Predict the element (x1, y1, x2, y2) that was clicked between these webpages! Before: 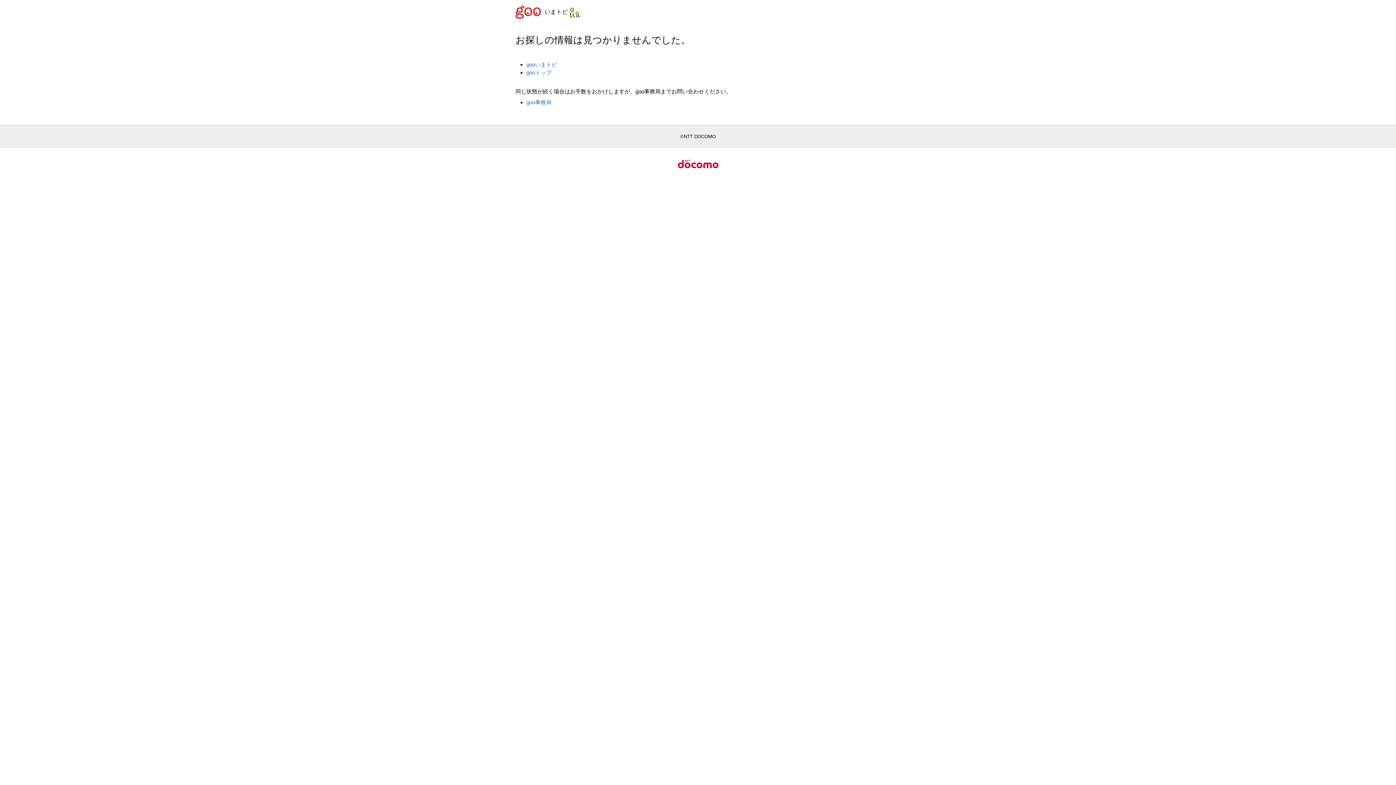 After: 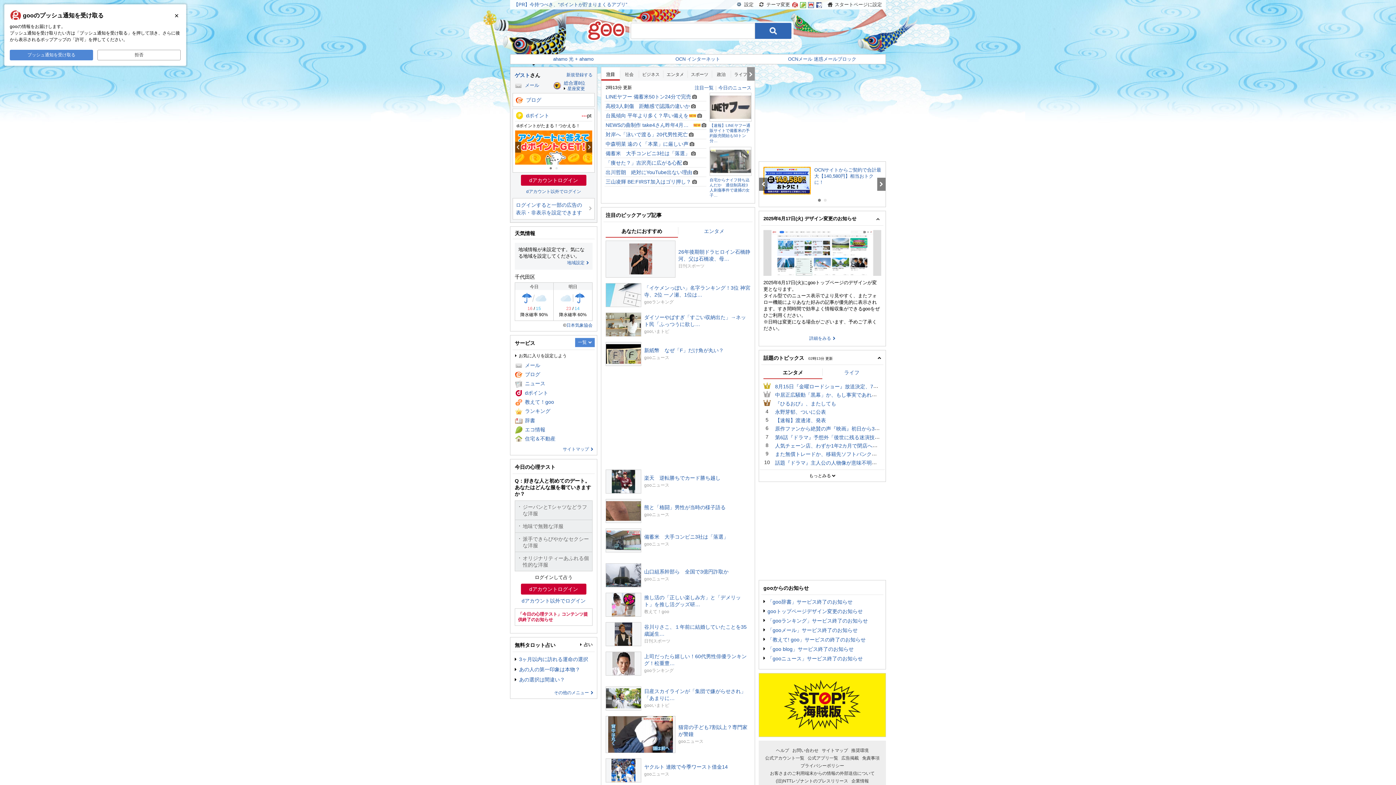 Action: bbox: (515, 8, 544, 14)